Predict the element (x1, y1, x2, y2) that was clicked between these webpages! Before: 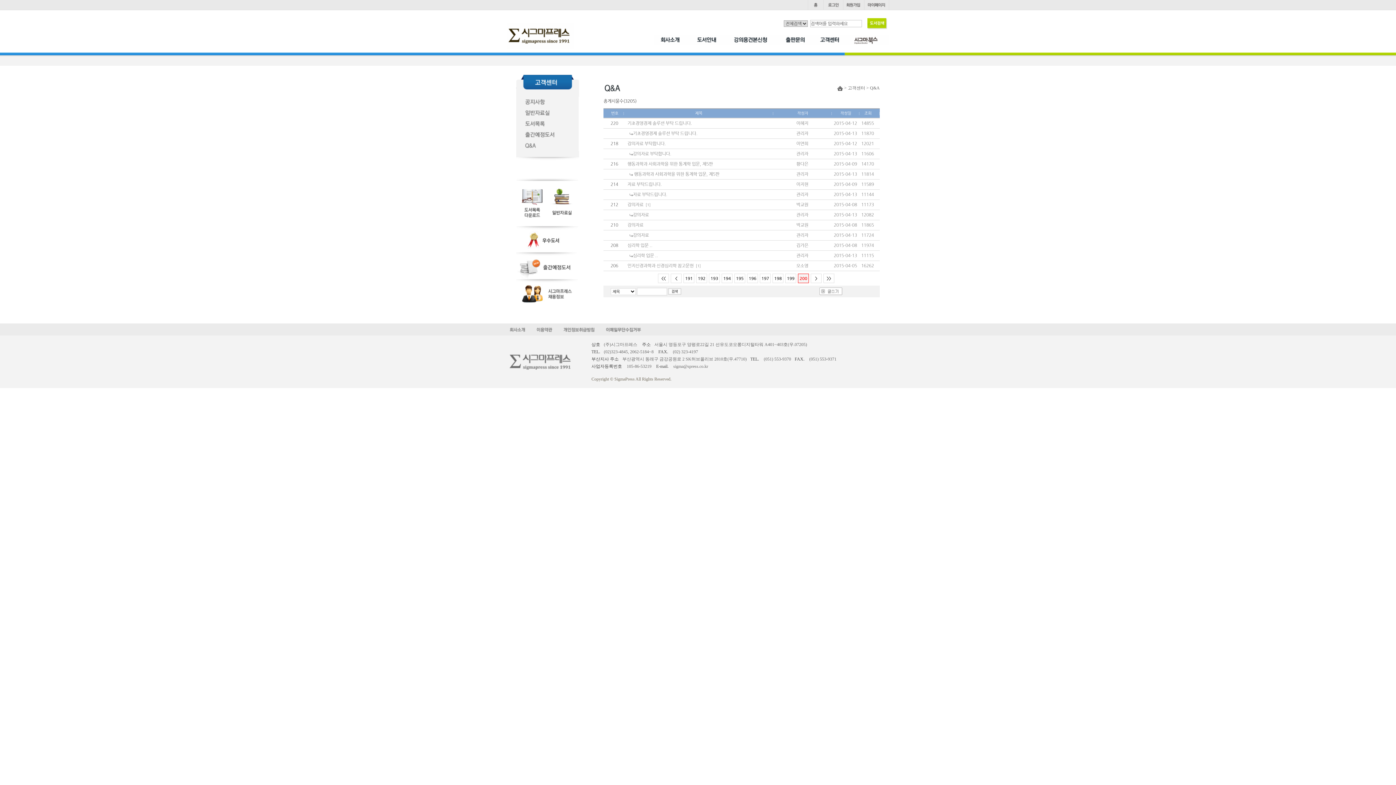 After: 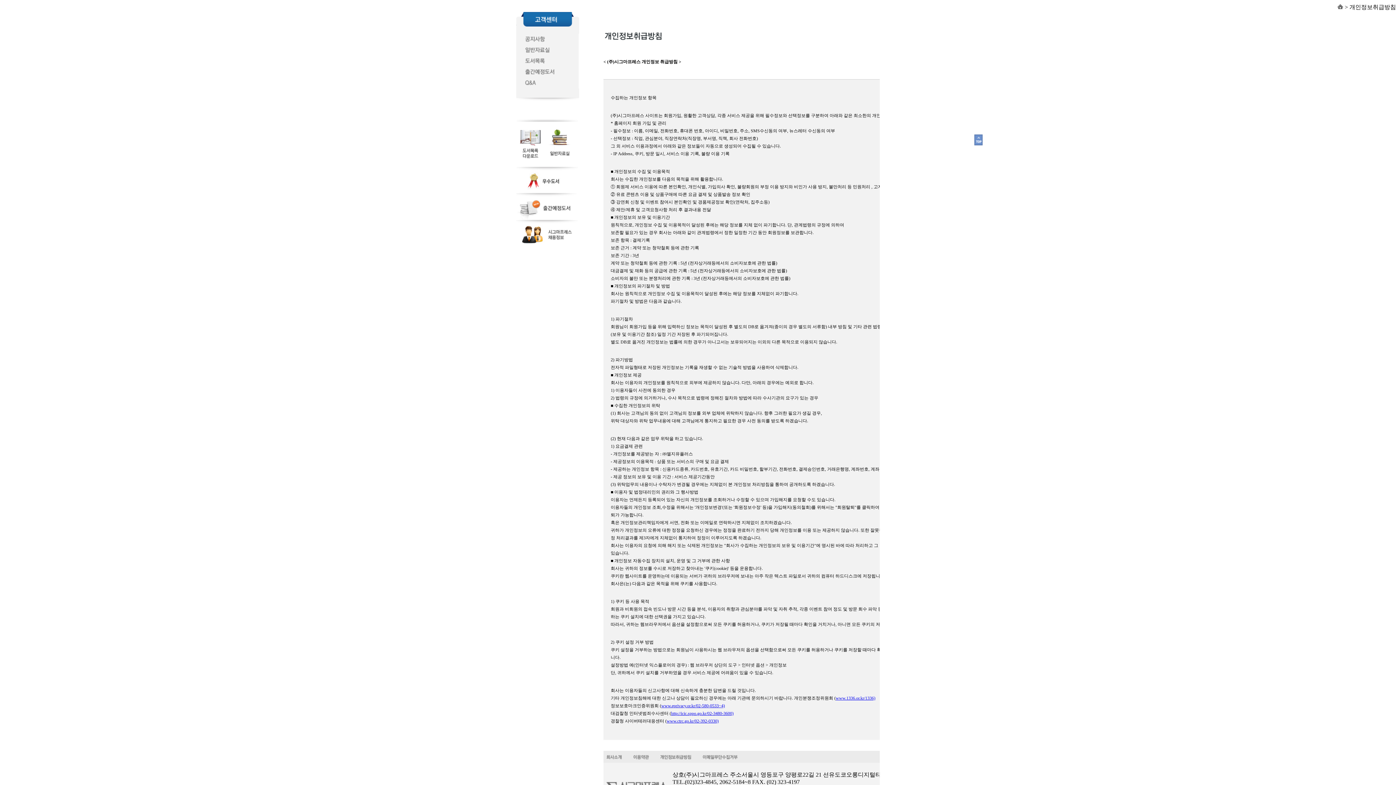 Action: bbox: (557, 326, 599, 331)